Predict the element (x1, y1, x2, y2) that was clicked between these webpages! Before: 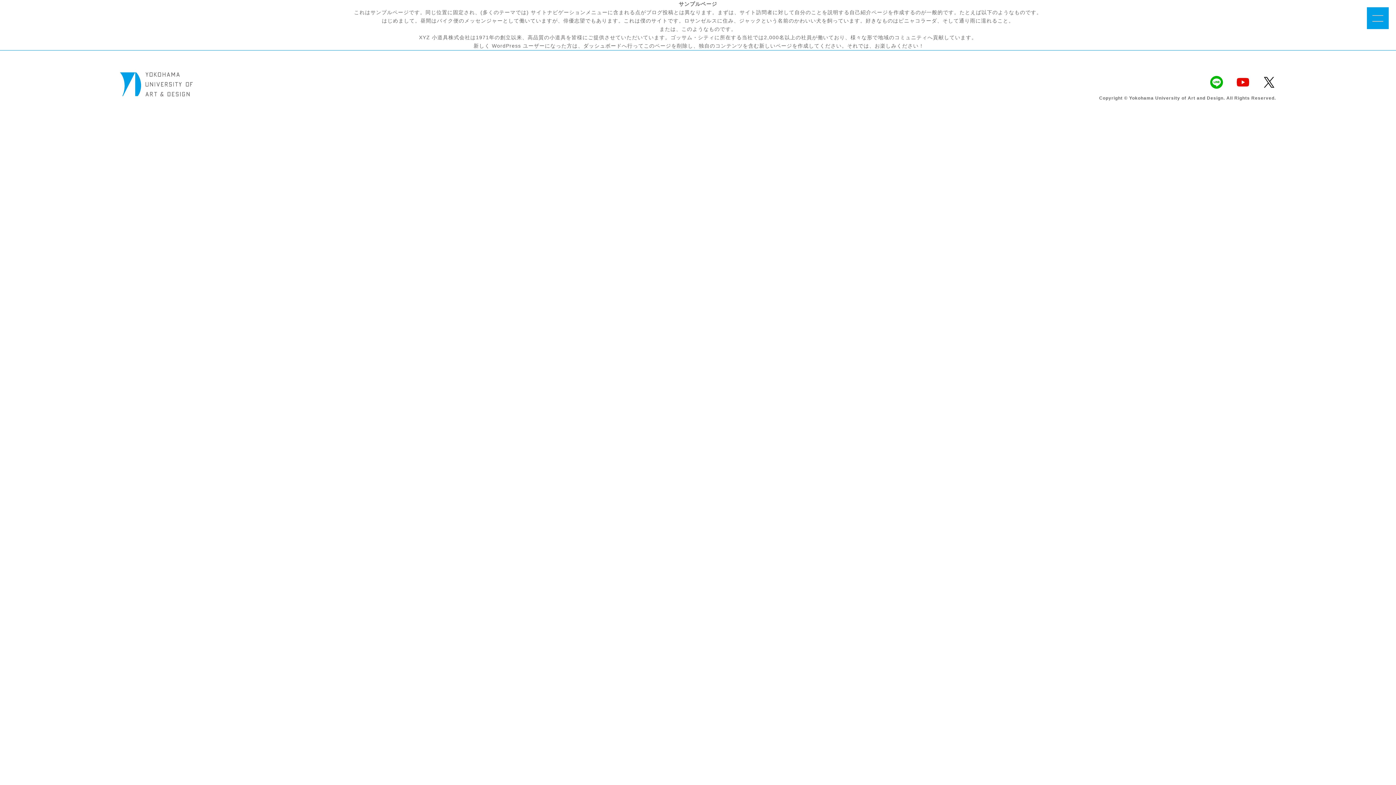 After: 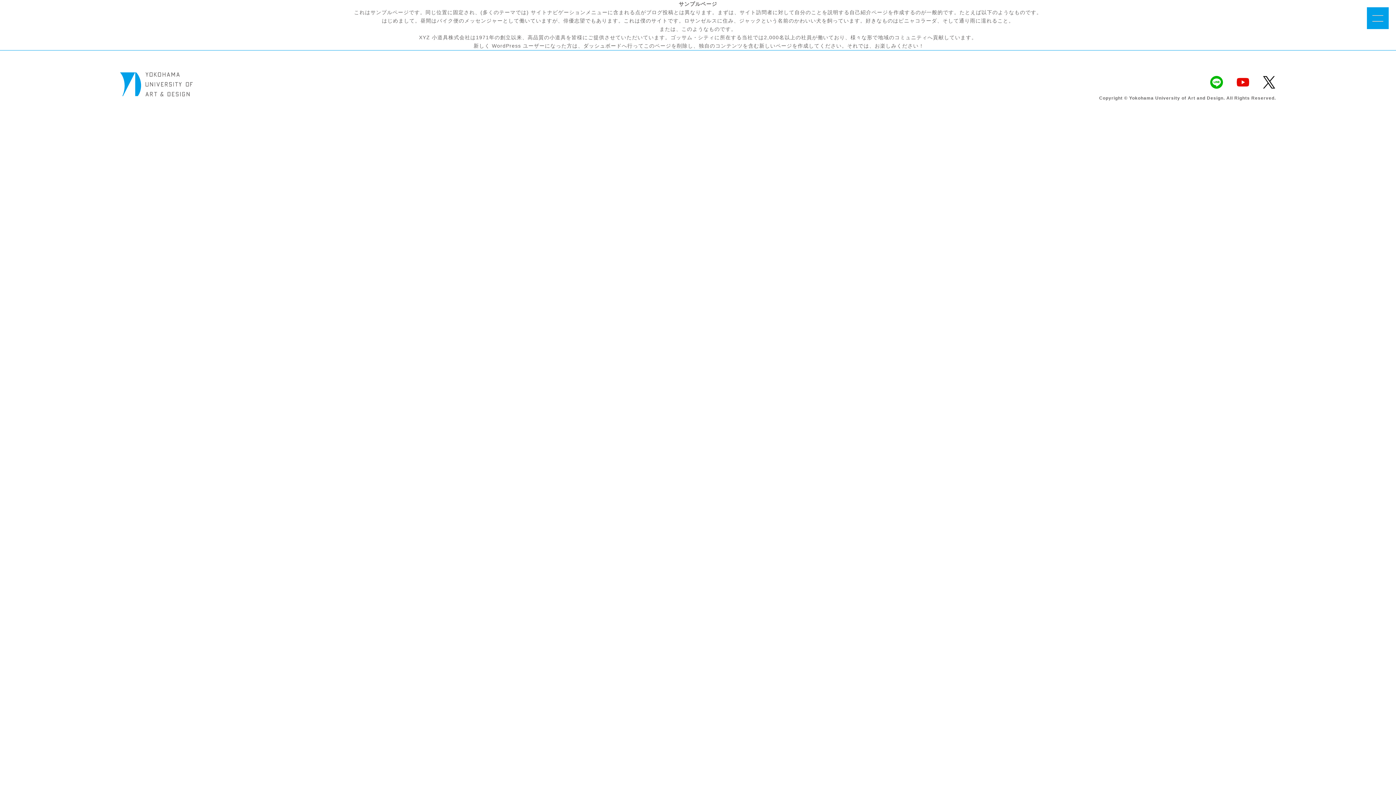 Action: bbox: (1262, 76, 1276, 88)